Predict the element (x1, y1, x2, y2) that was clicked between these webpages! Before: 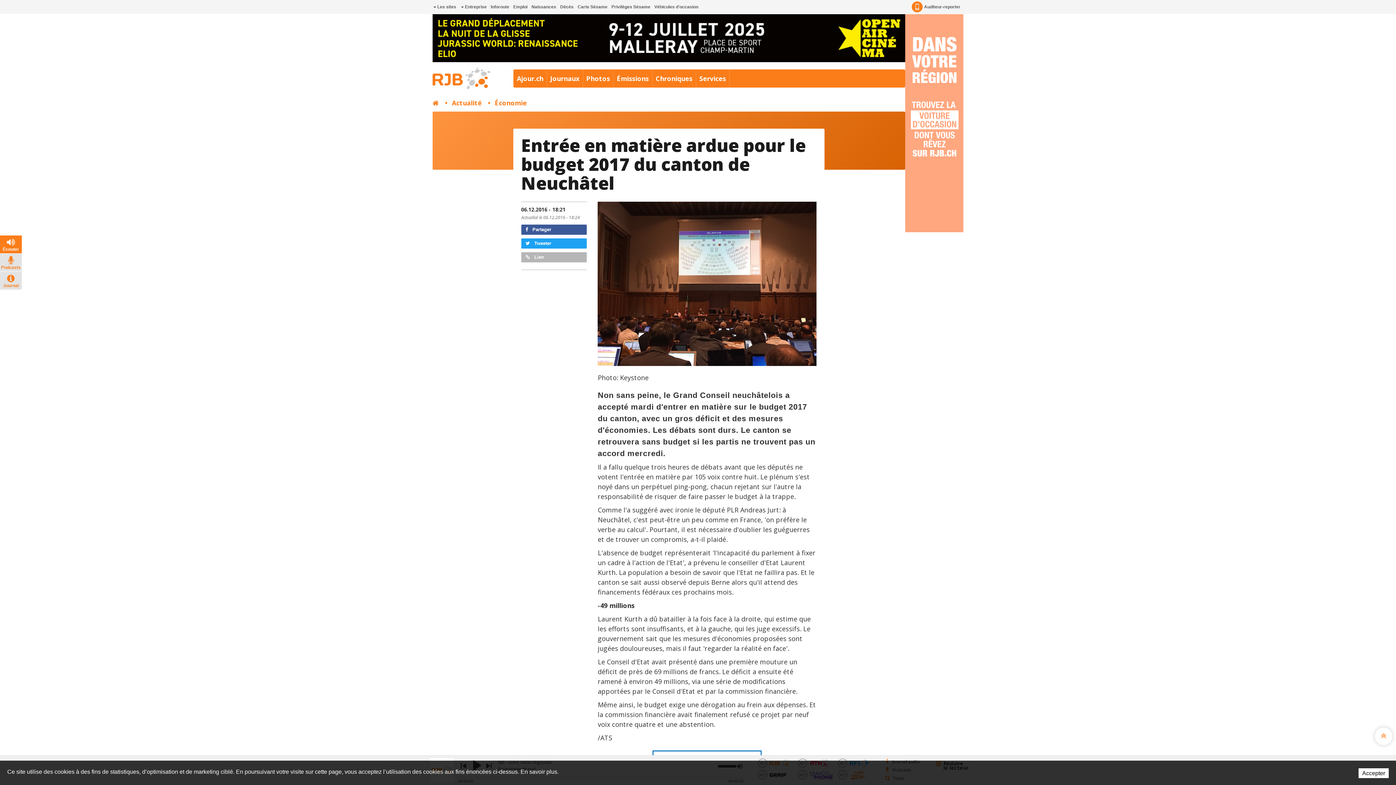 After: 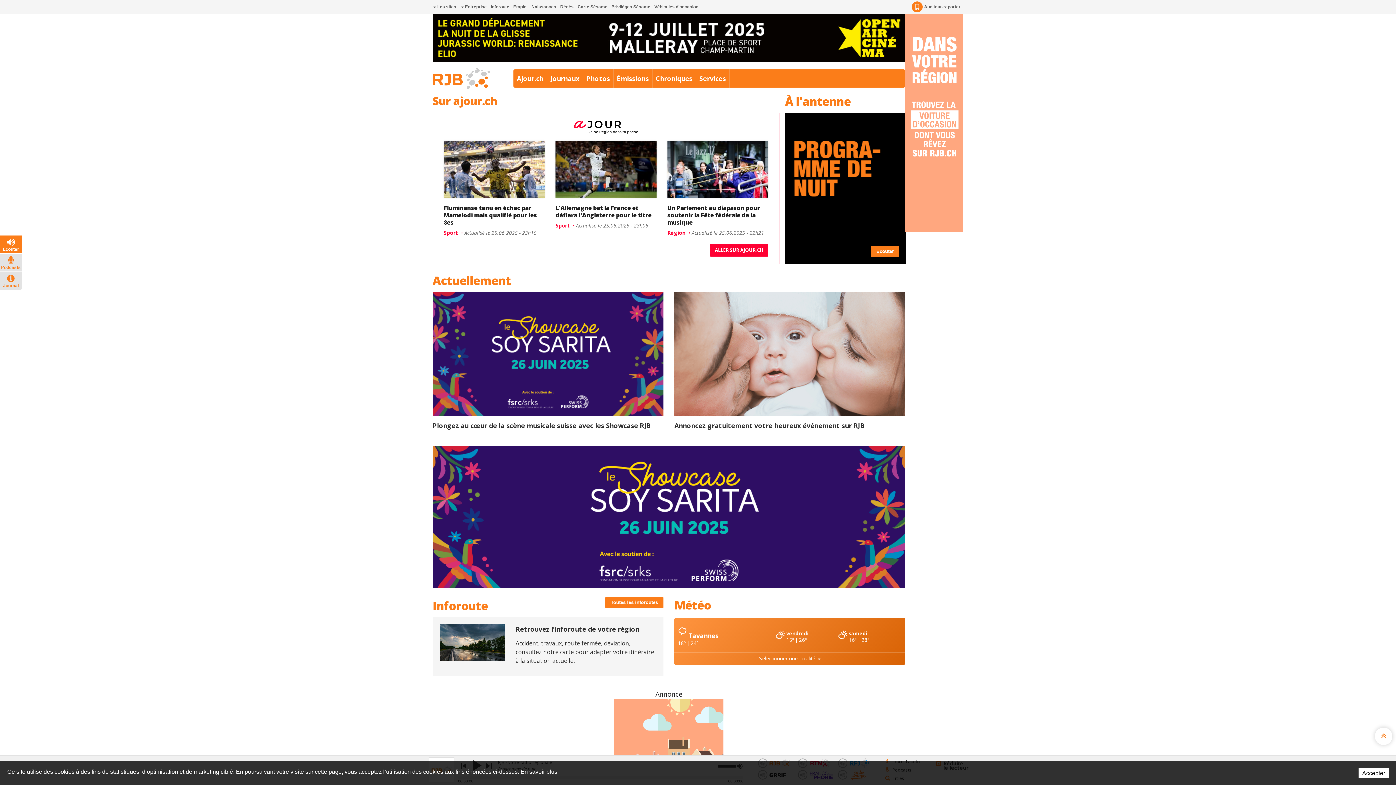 Action: bbox: (432, 63, 502, 94)